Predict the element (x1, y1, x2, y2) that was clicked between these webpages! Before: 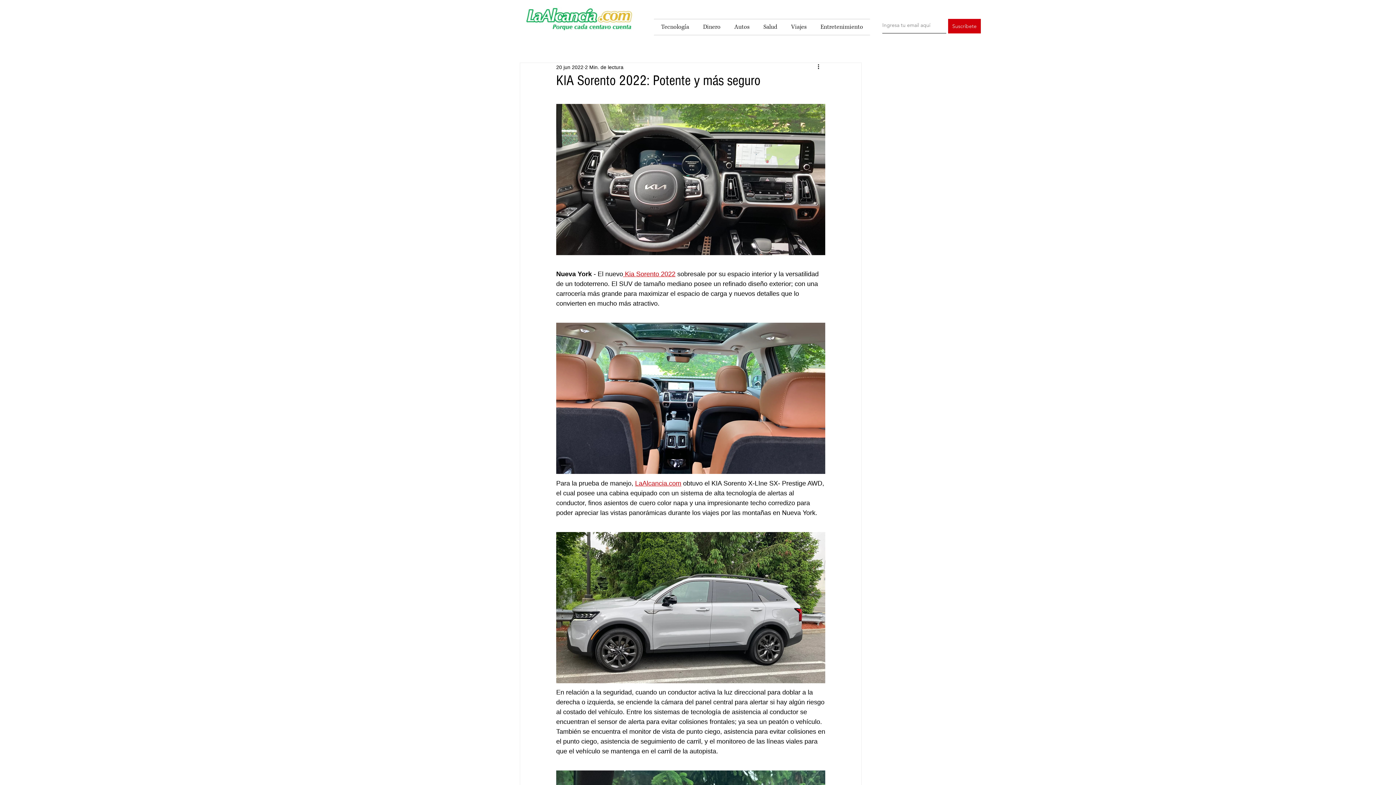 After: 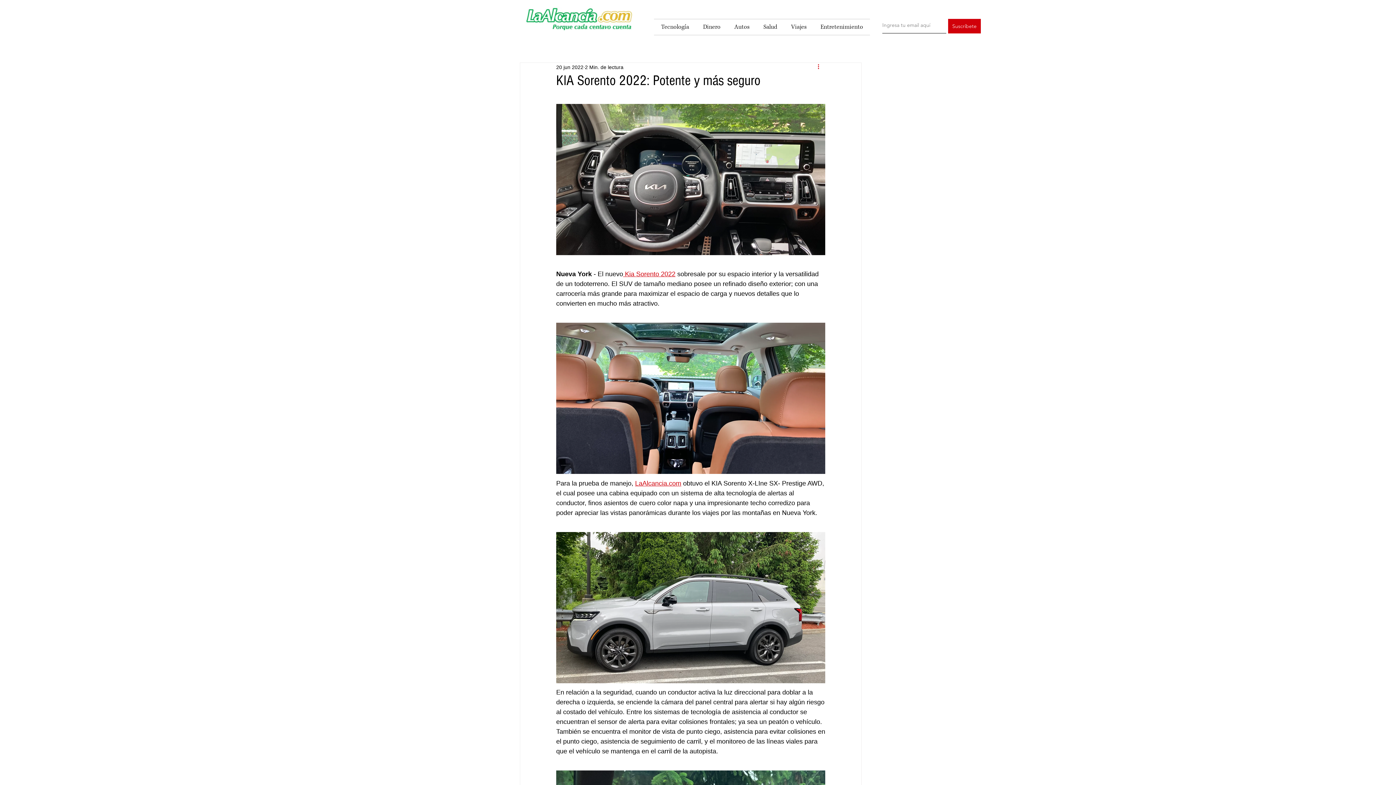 Action: label: Más acciones bbox: (816, 62, 825, 71)